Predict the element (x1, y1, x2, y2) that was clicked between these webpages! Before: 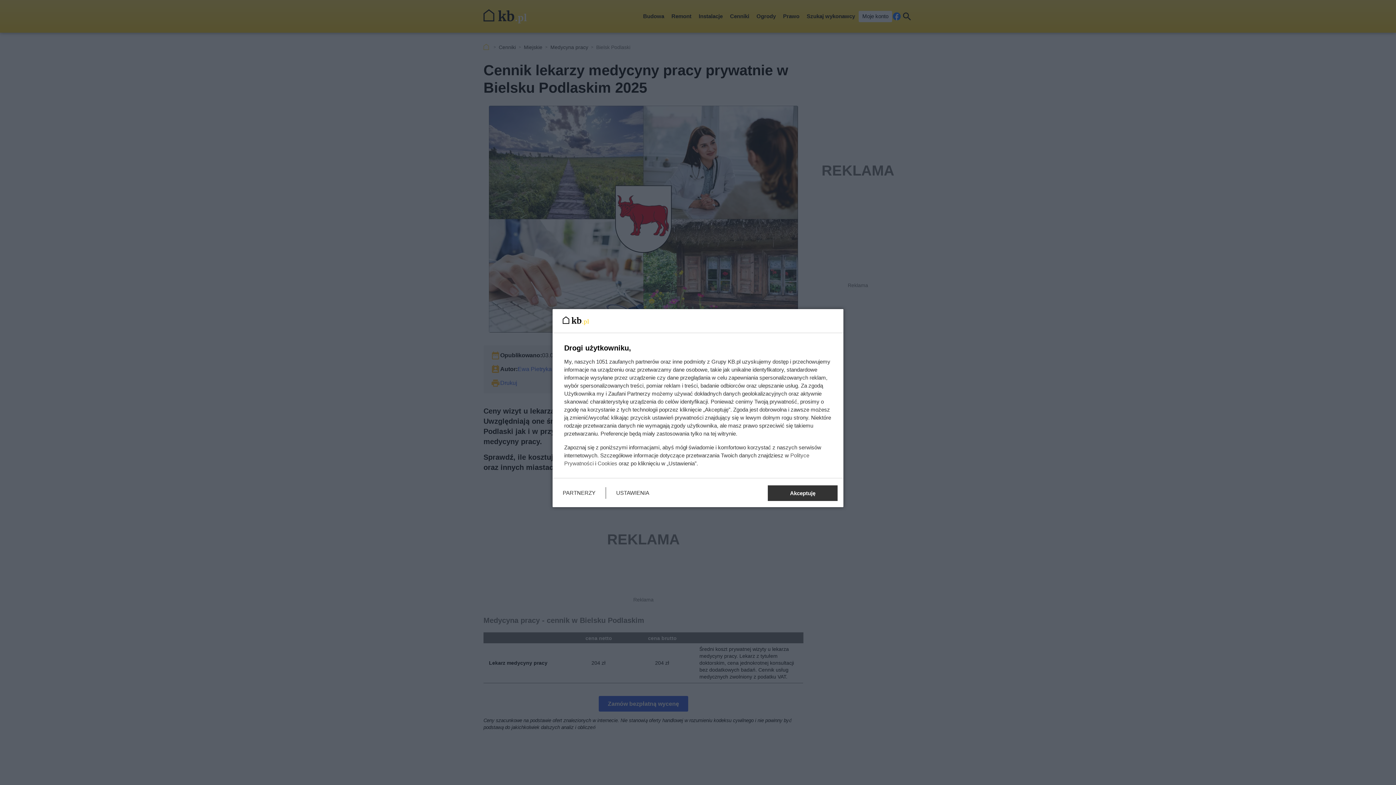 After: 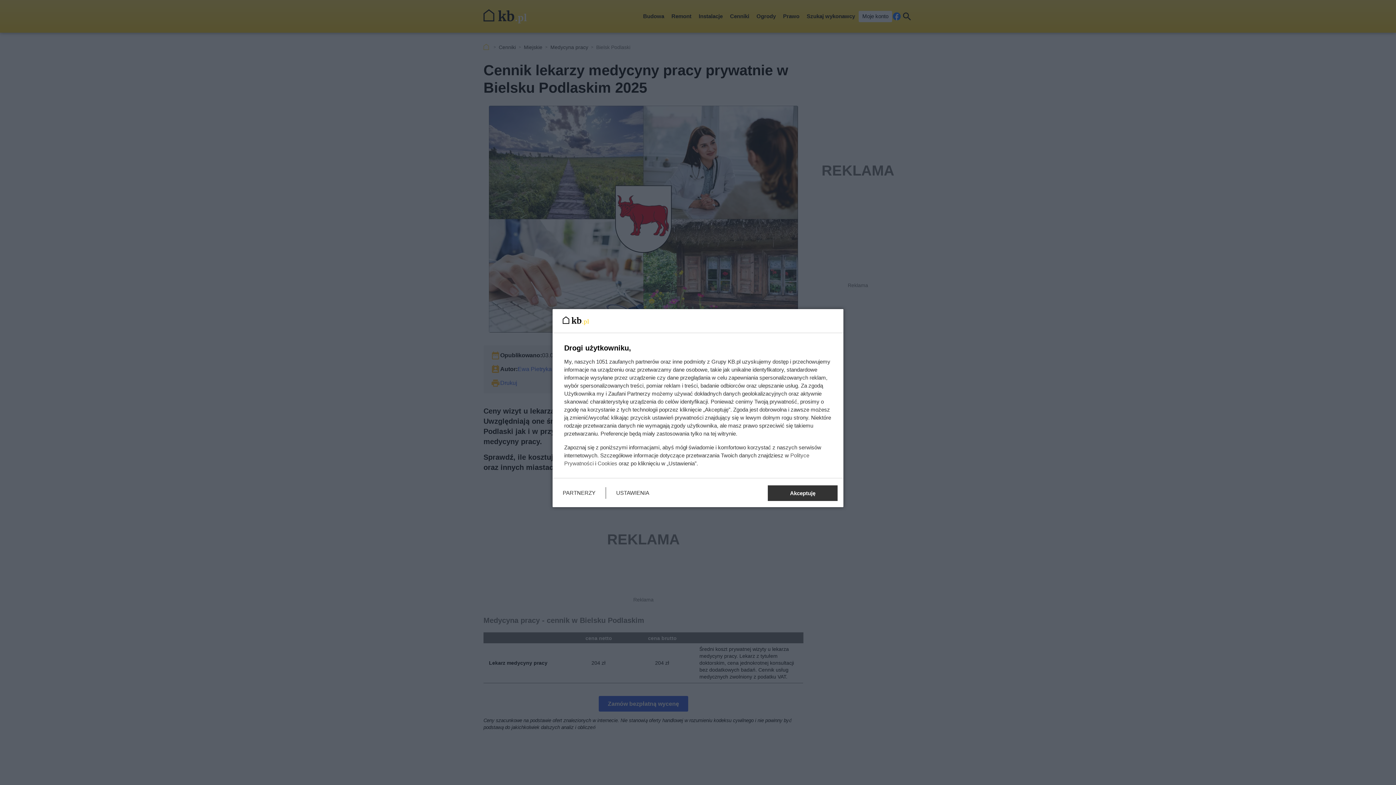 Action: bbox: (597, 460, 617, 466) label: Cookies